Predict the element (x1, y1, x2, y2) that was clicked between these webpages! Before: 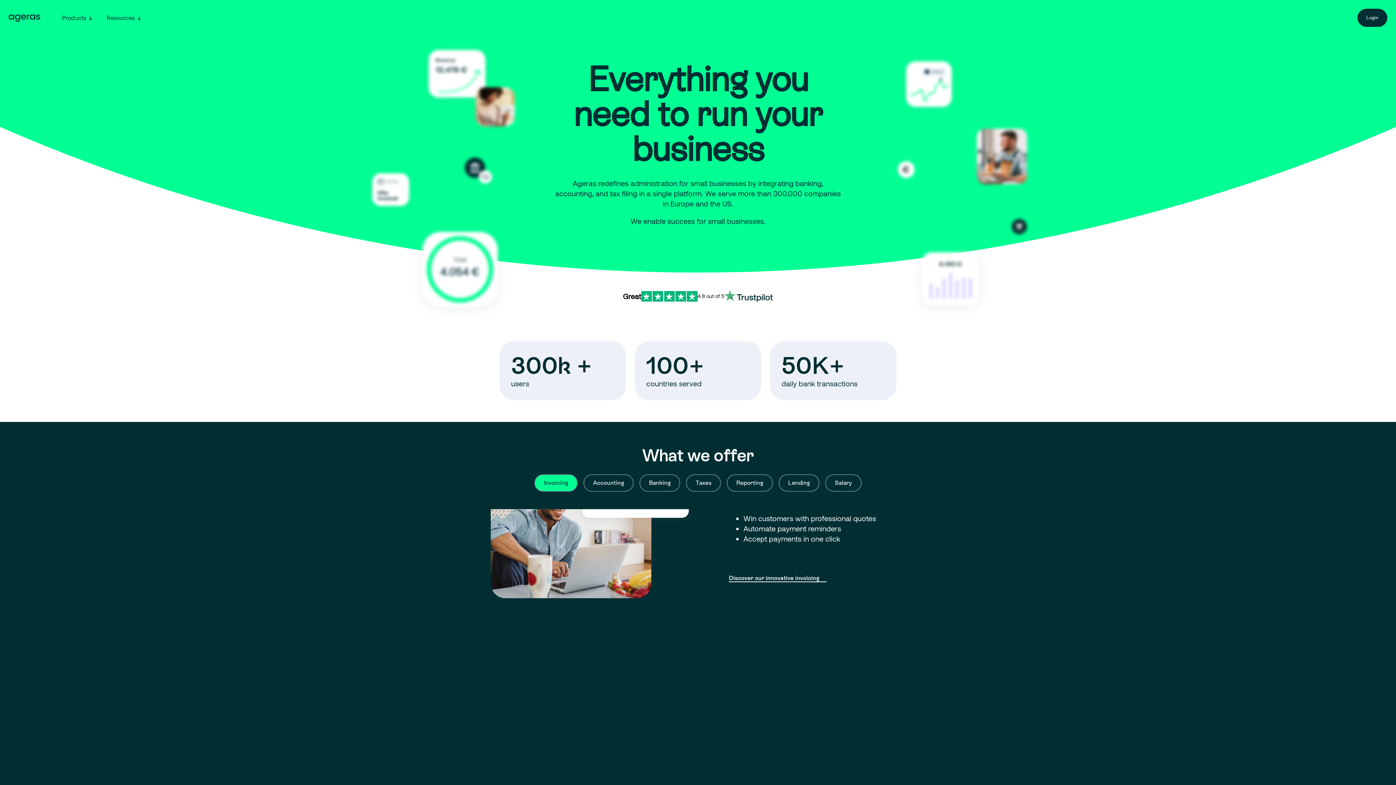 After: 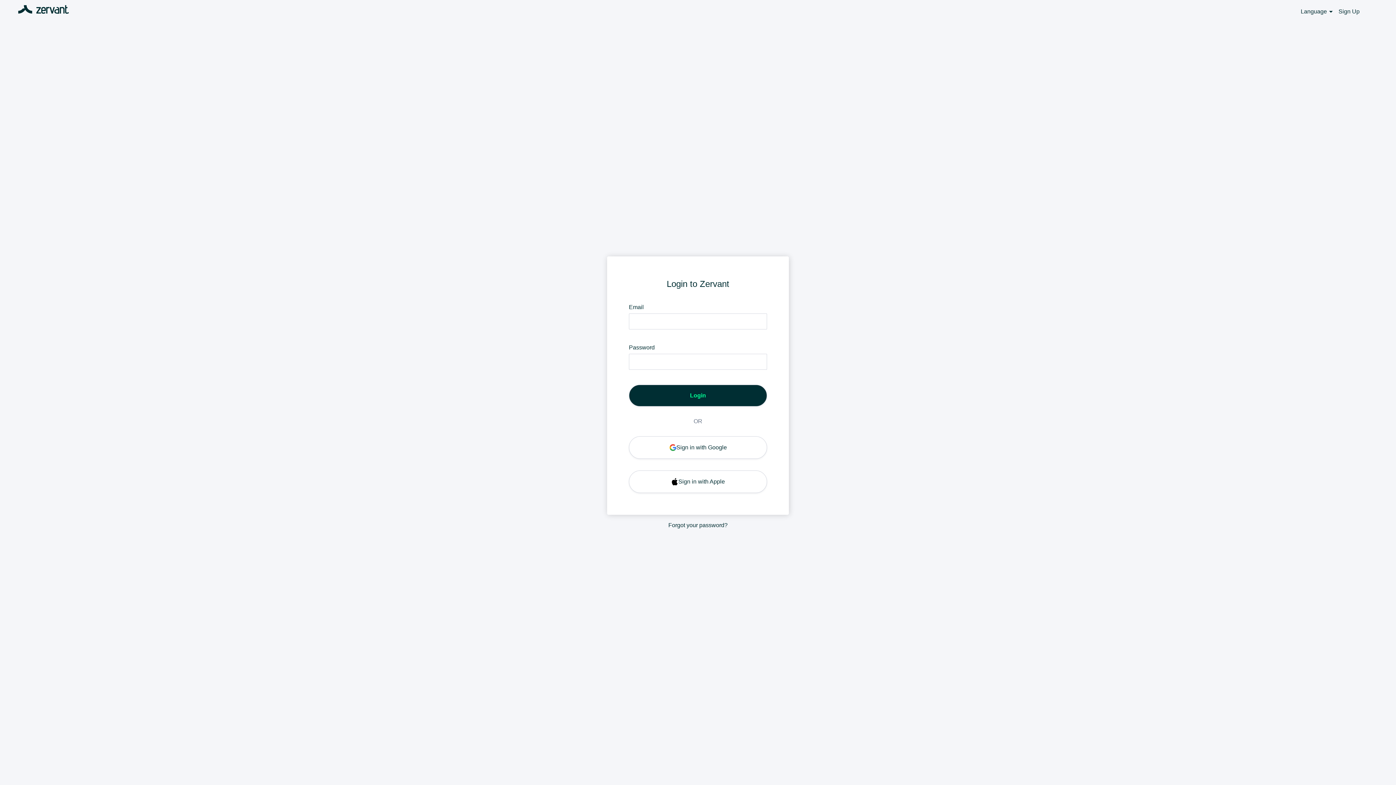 Action: label: Login bbox: (1357, 8, 1387, 26)